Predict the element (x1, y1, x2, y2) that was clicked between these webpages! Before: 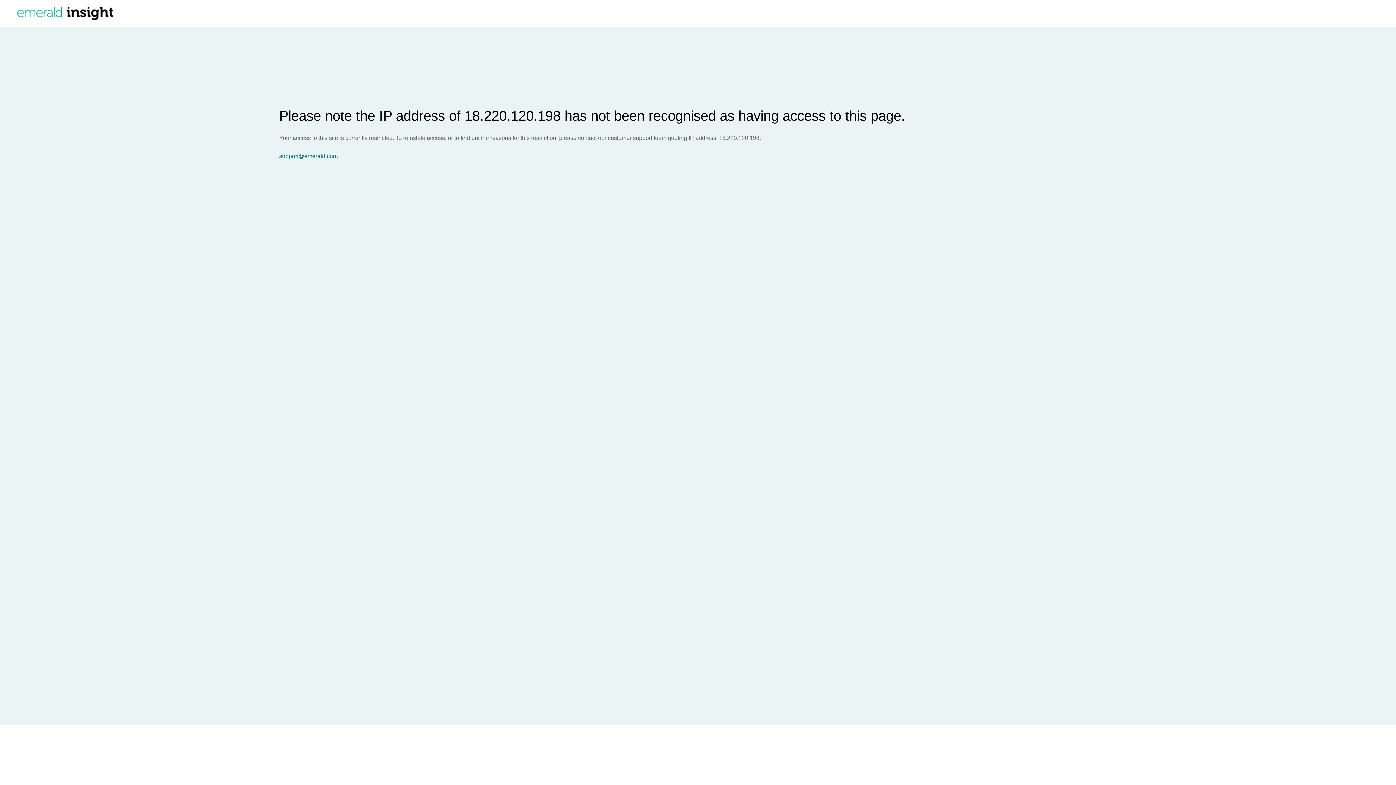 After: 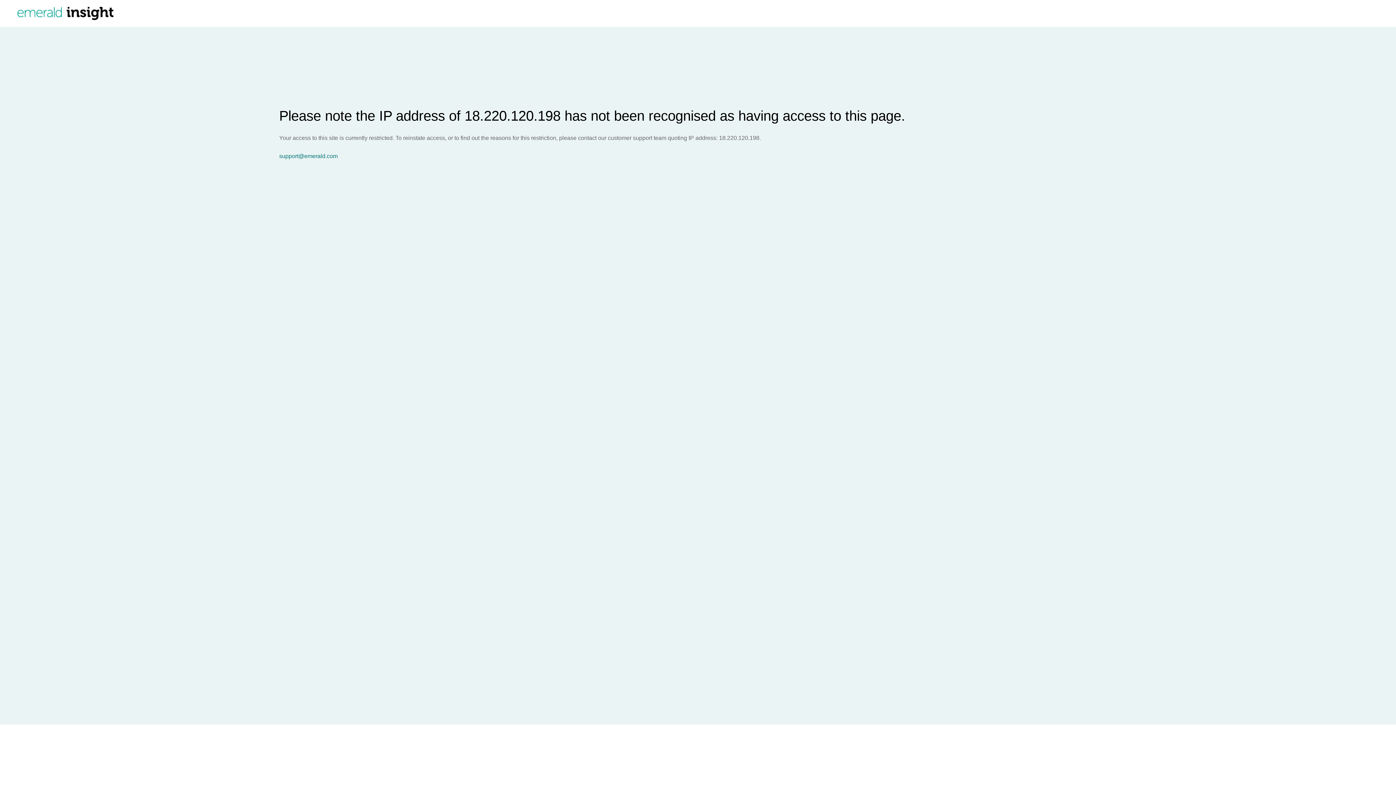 Action: bbox: (279, 153, 1396, 159) label: support@emerald.com